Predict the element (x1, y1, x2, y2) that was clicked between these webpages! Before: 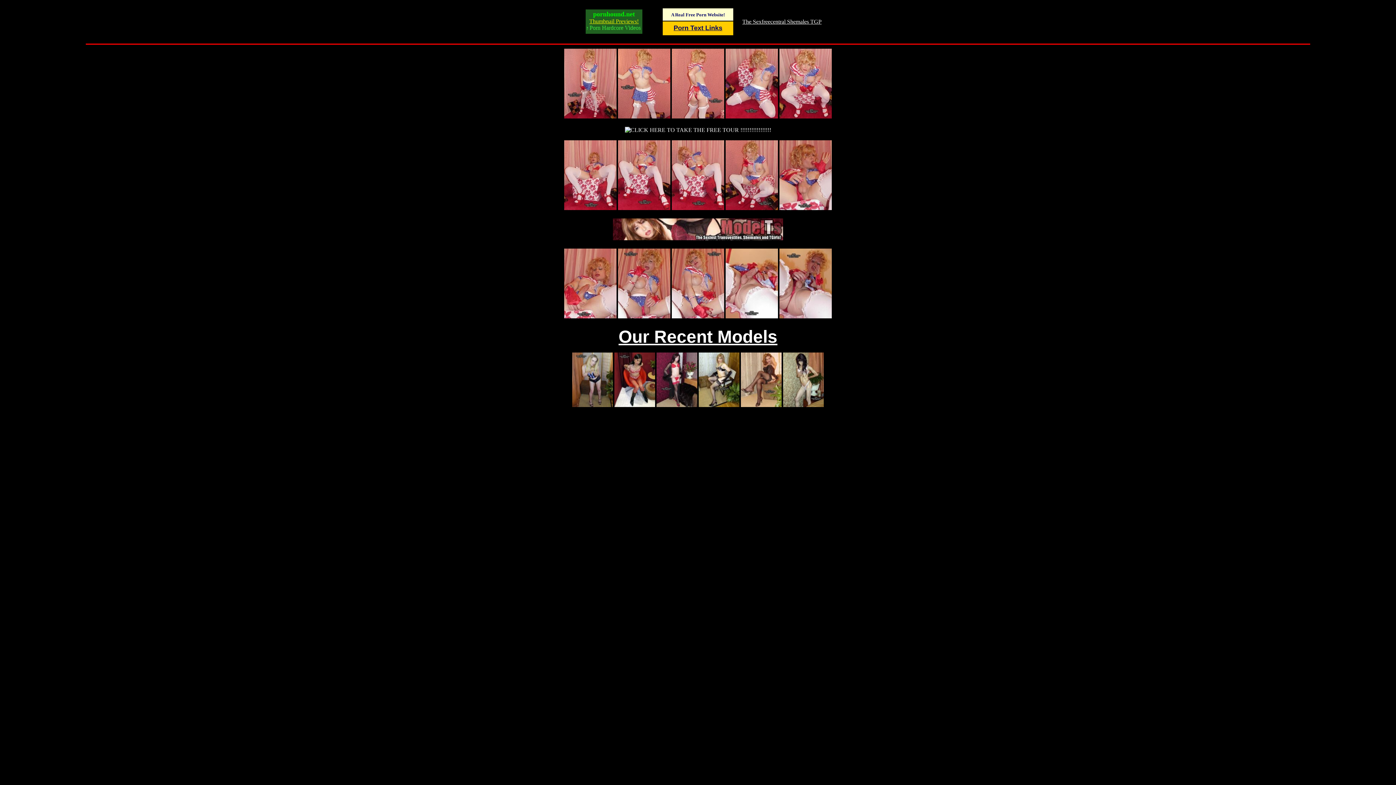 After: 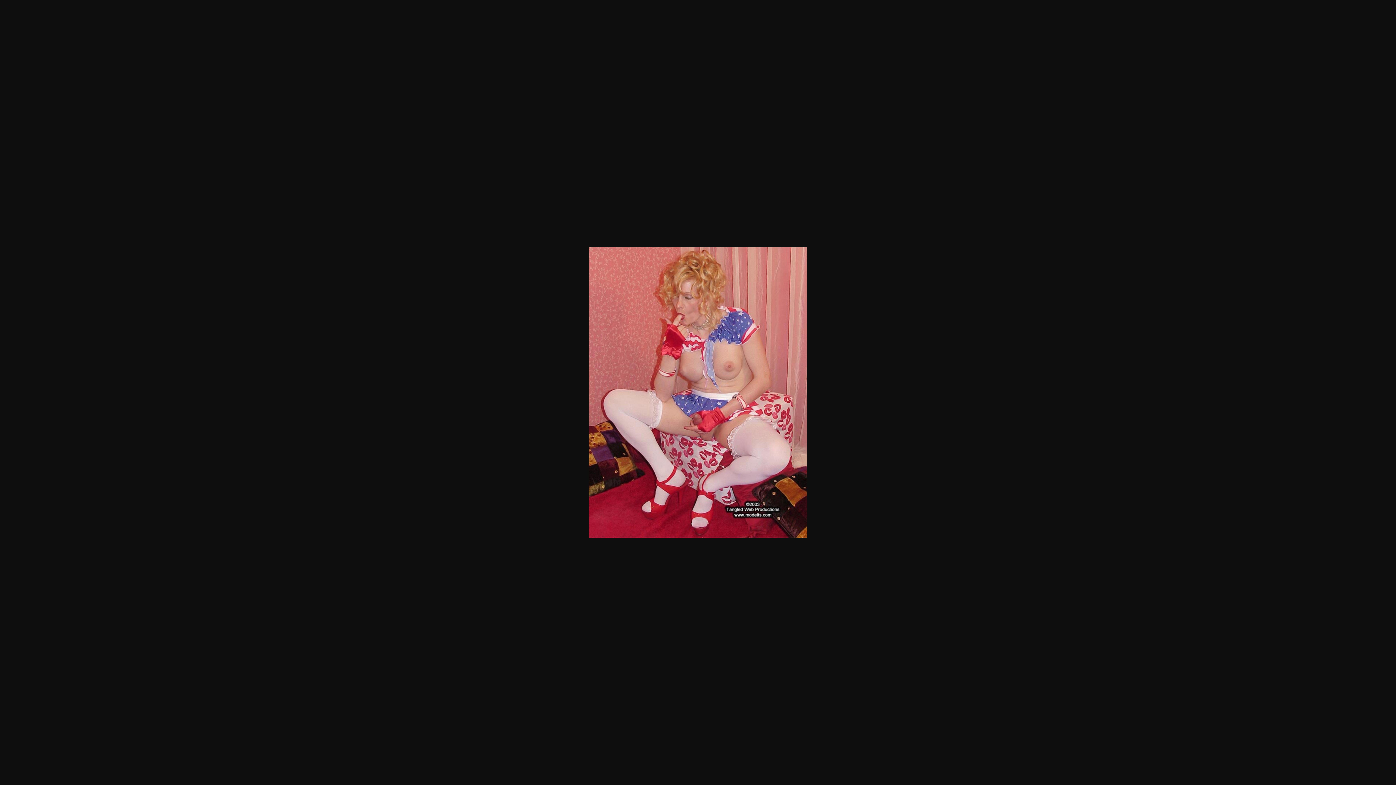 Action: bbox: (725, 205, 778, 211)